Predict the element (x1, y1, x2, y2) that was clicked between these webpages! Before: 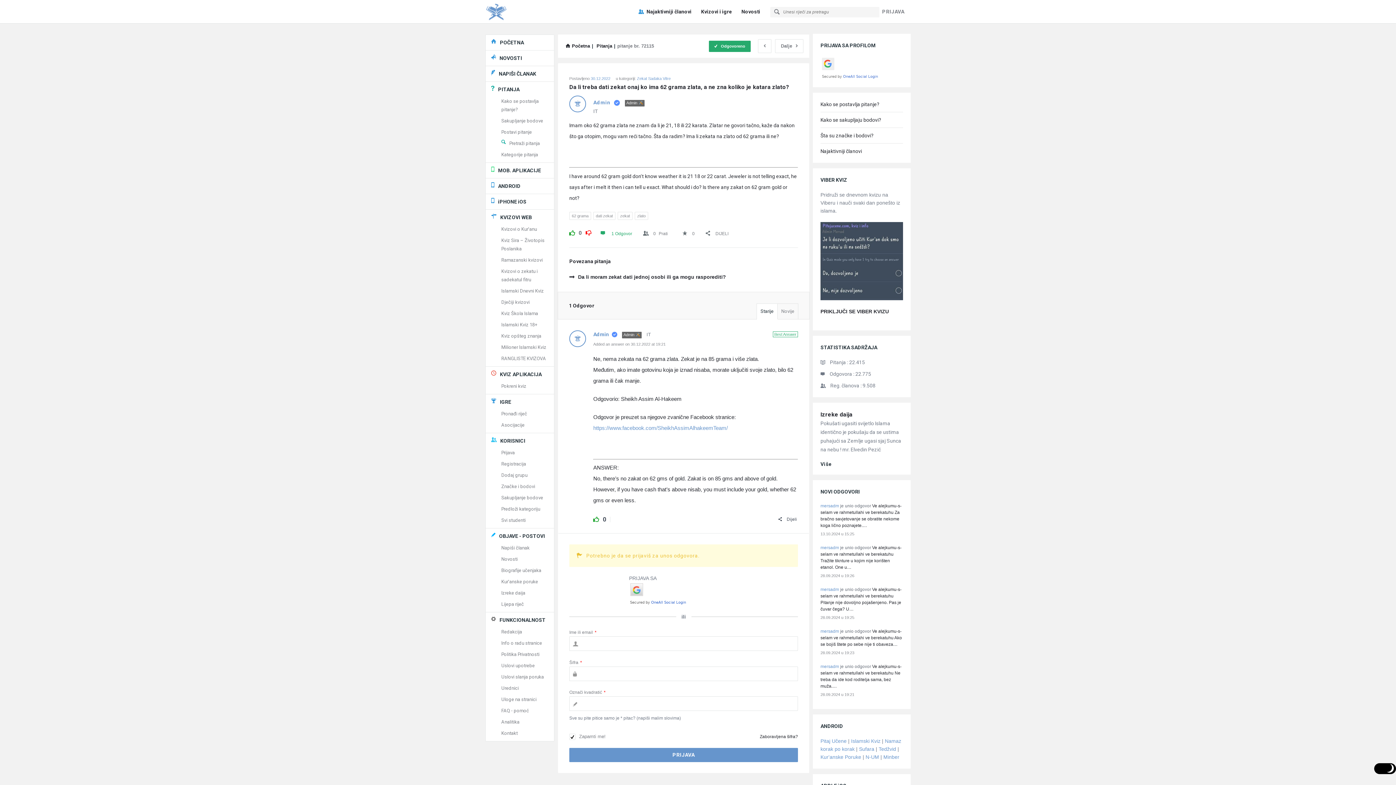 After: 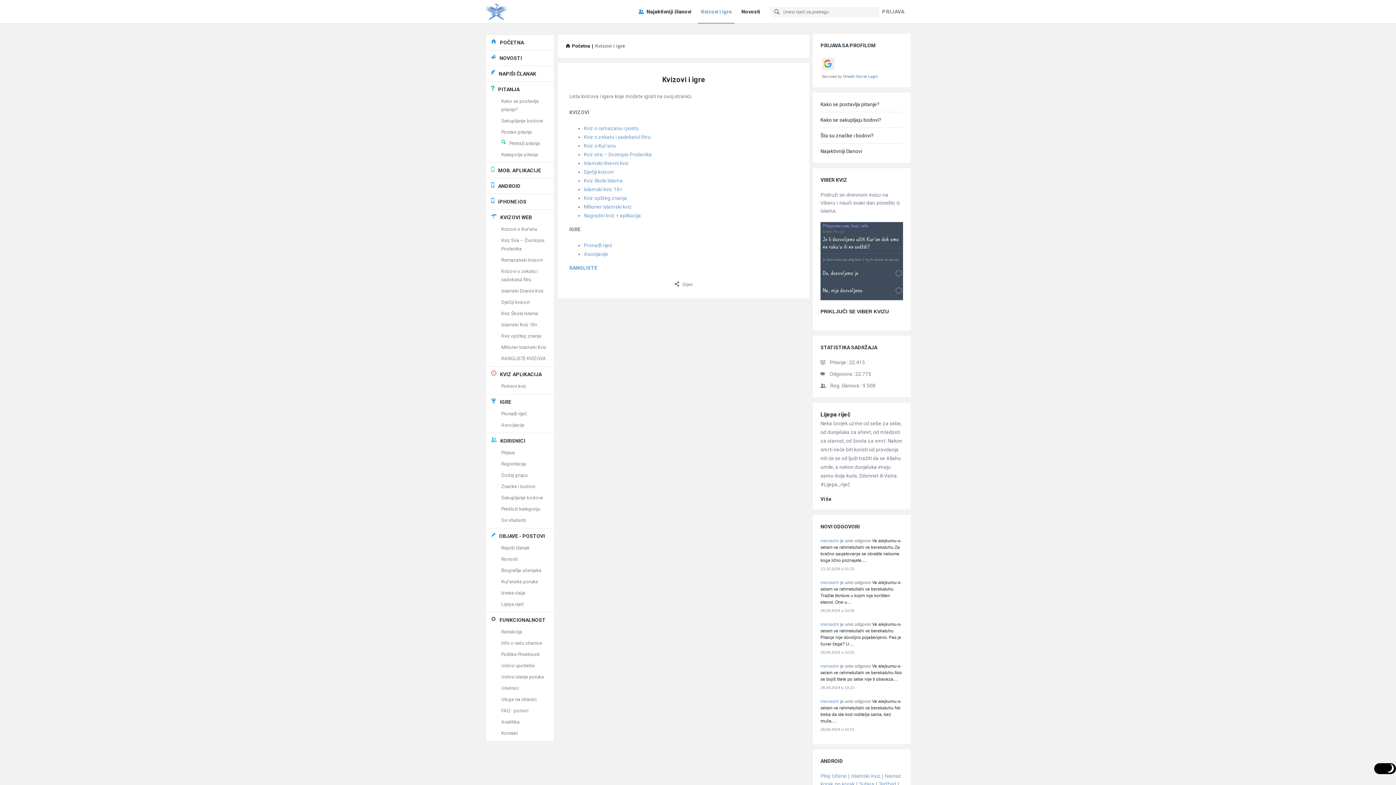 Action: label: Kvizovi i igre bbox: (698, 6, 735, 17)